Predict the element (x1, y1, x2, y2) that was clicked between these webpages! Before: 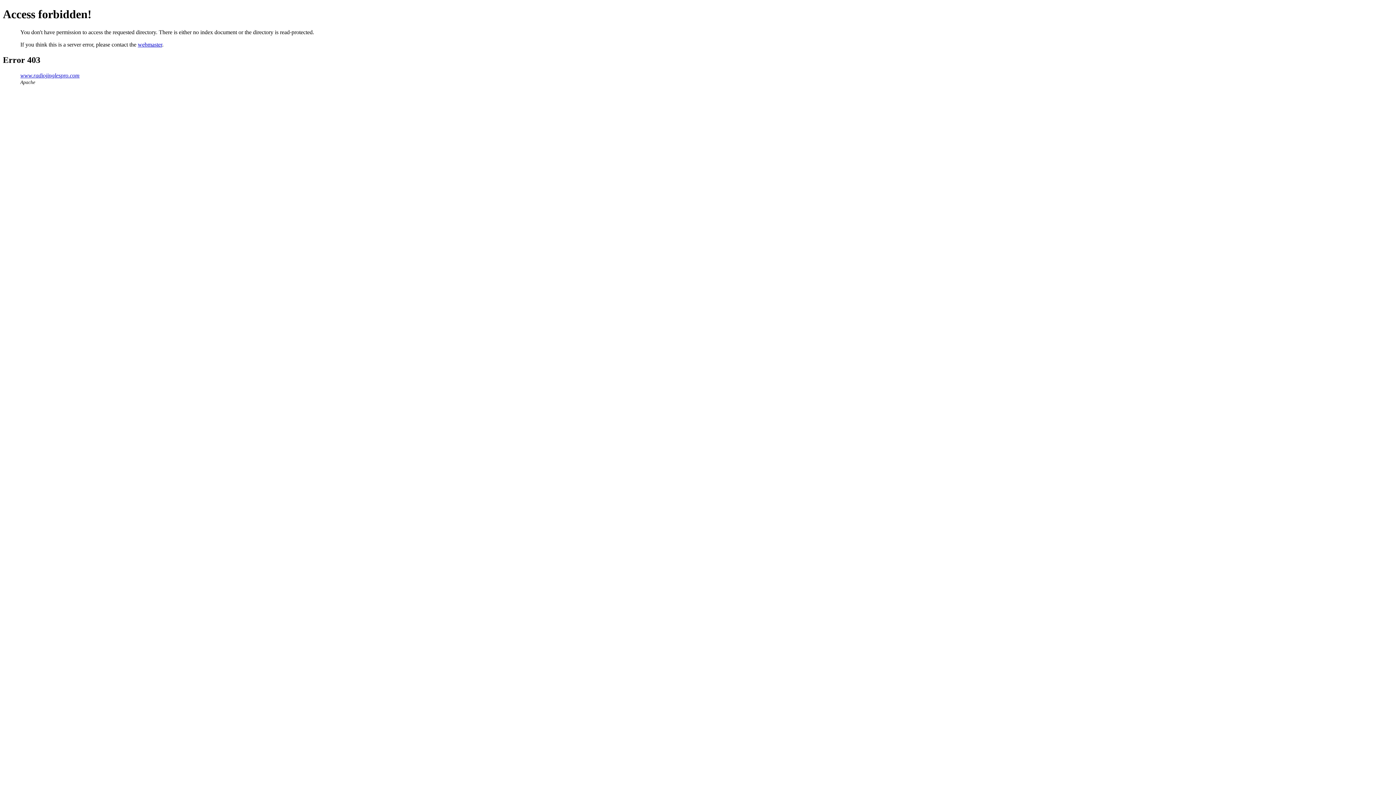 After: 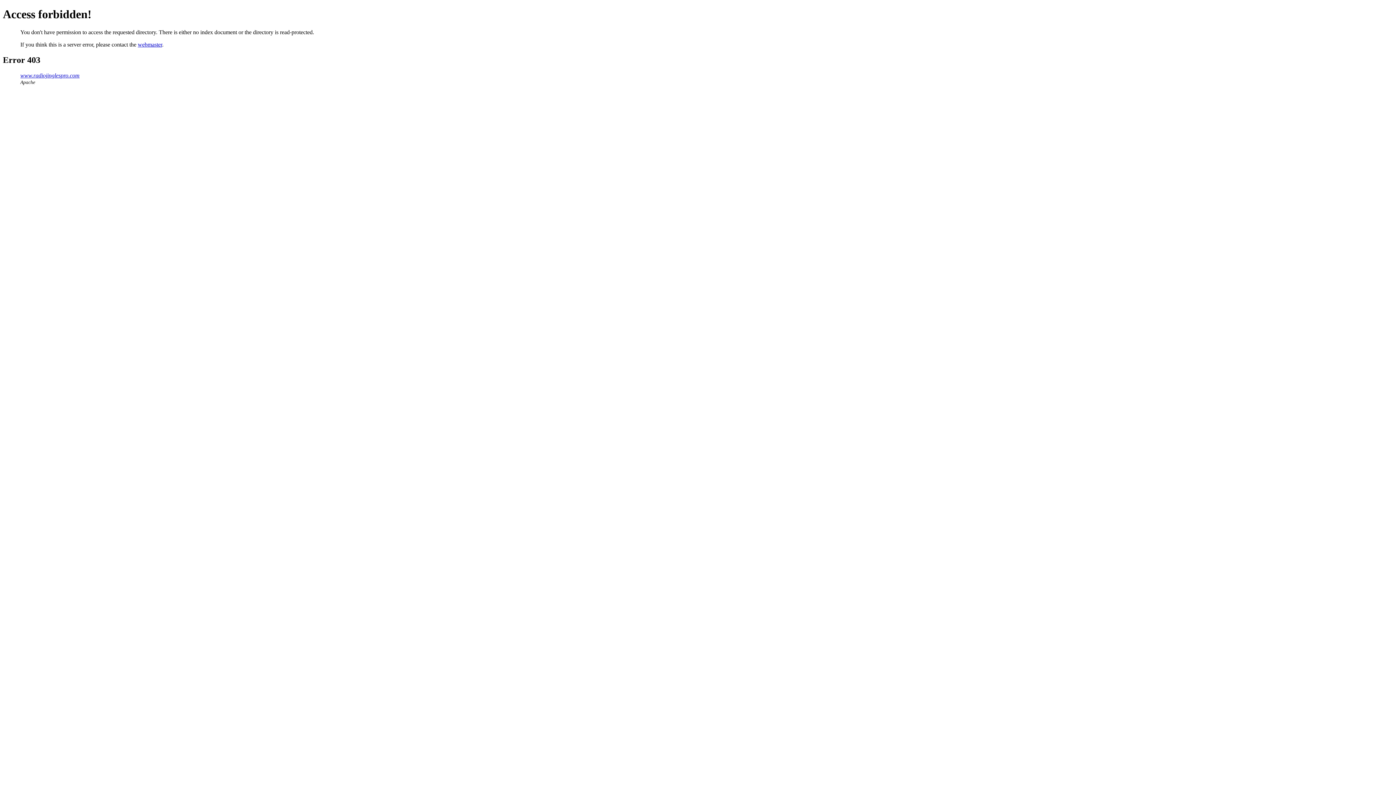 Action: label: www.radiojinglespro.com bbox: (20, 72, 79, 78)